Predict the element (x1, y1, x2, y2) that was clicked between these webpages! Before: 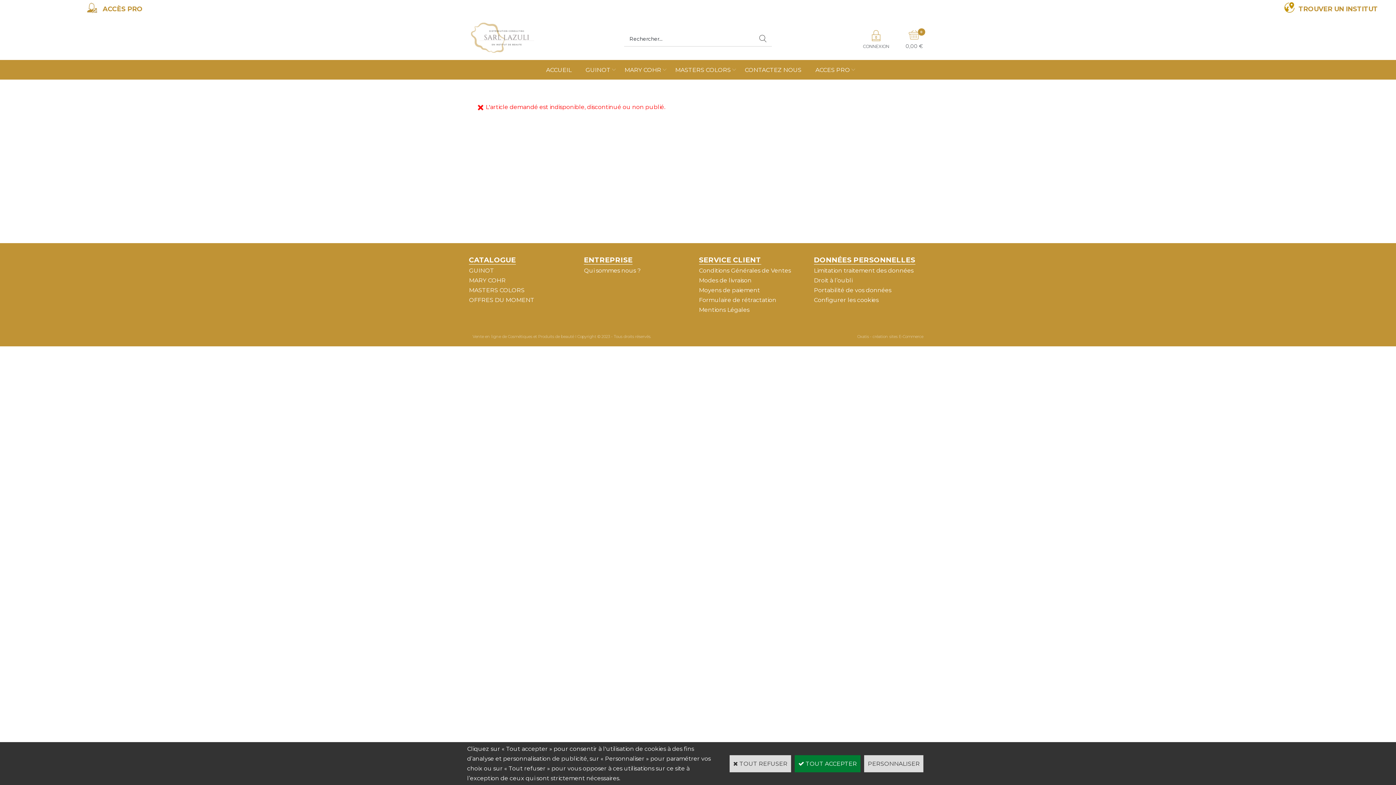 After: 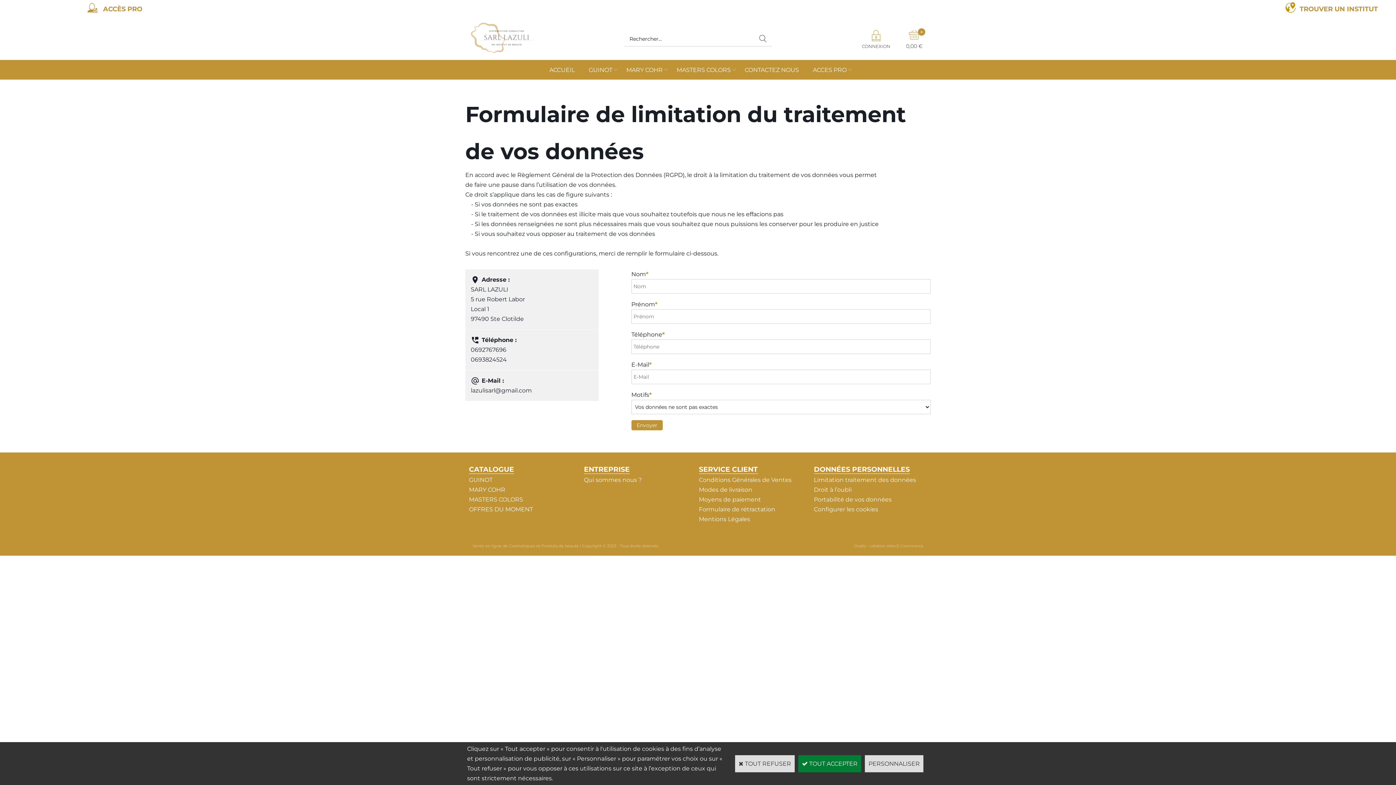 Action: bbox: (814, 267, 913, 274) label: Limitation traitement des données